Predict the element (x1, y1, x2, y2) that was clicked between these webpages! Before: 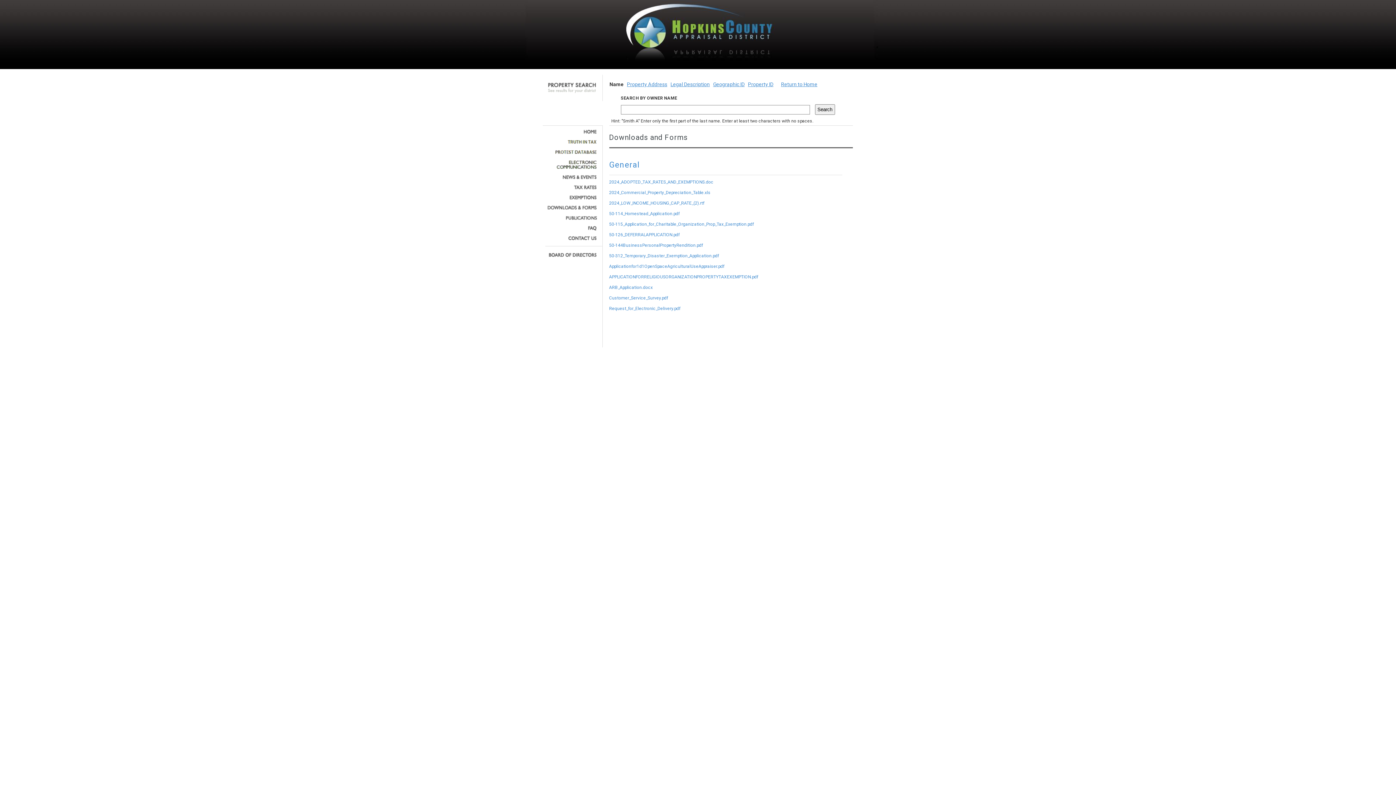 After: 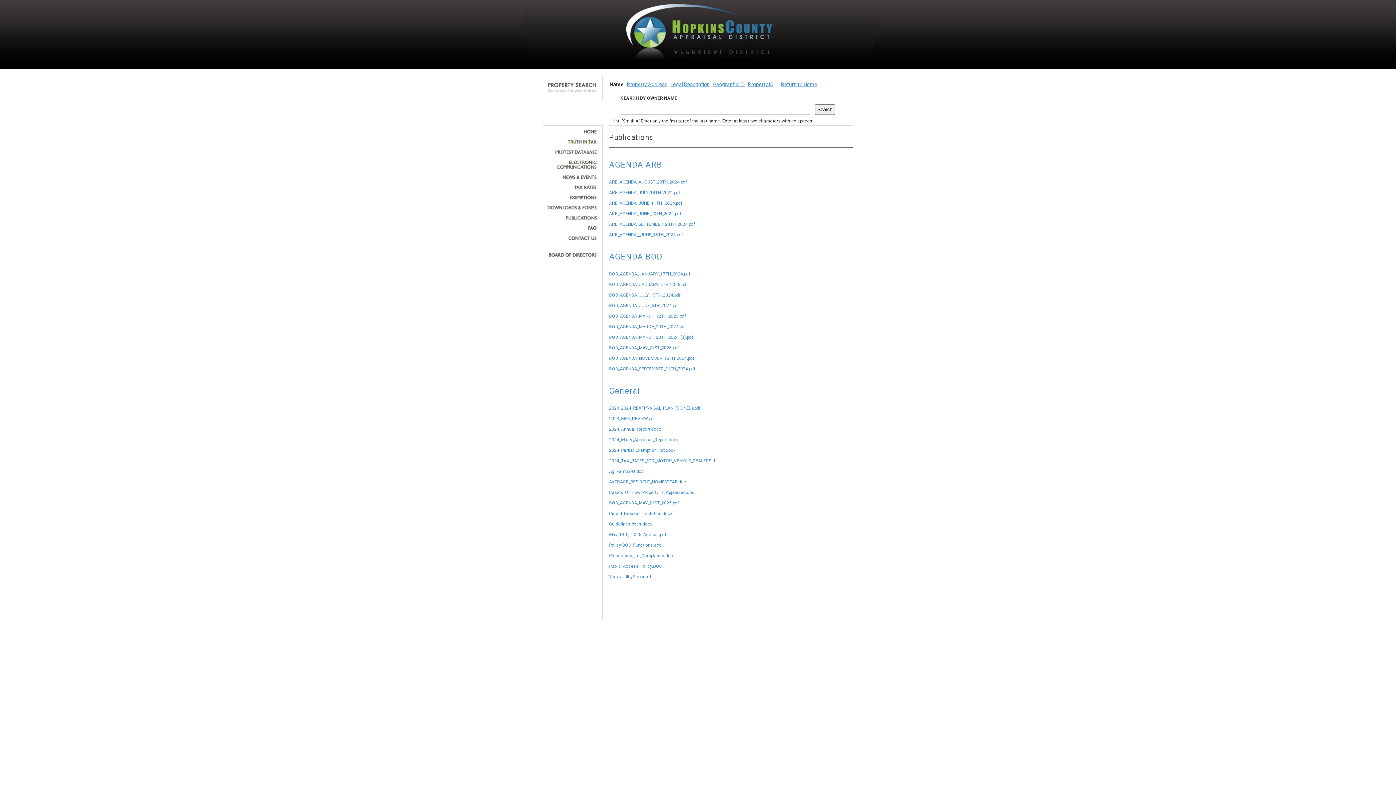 Action: bbox: (545, 215, 597, 220)